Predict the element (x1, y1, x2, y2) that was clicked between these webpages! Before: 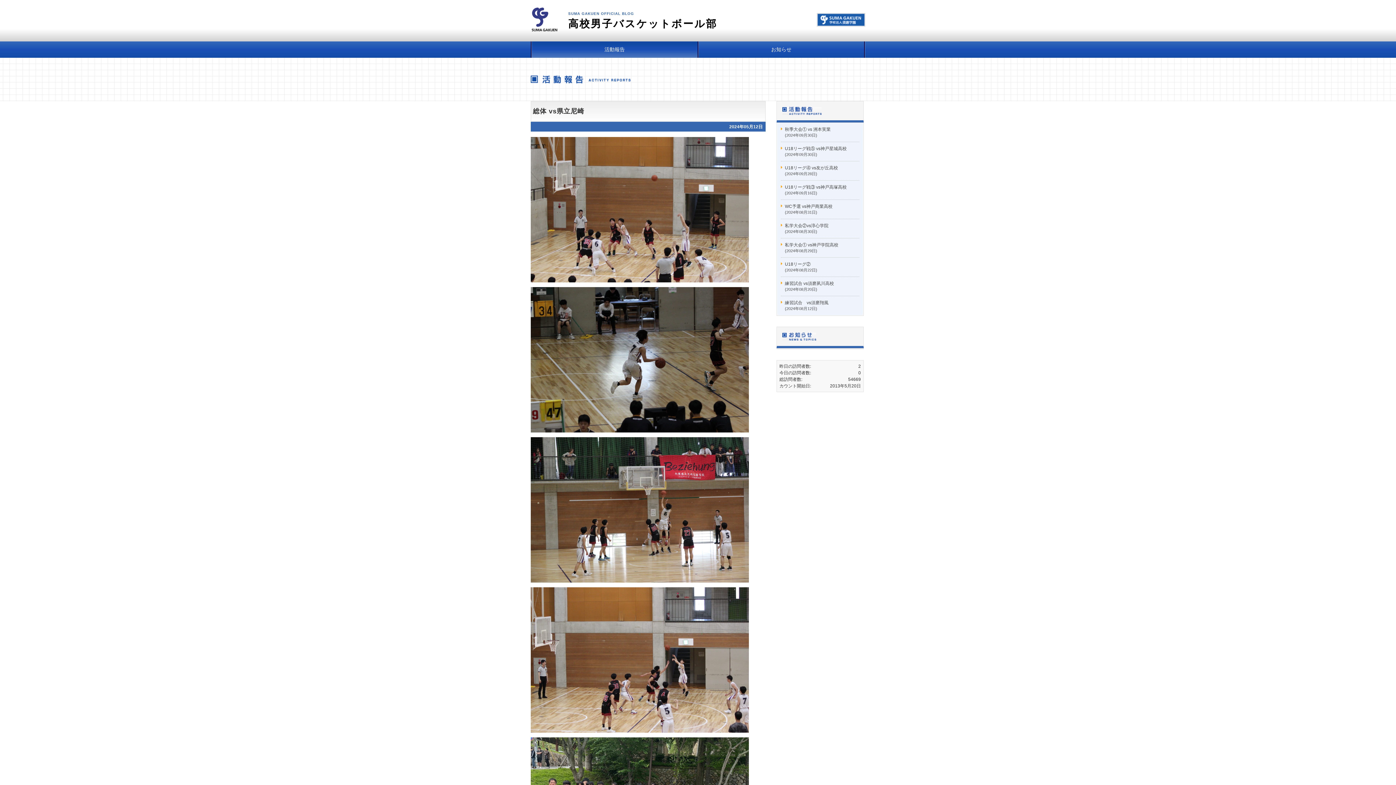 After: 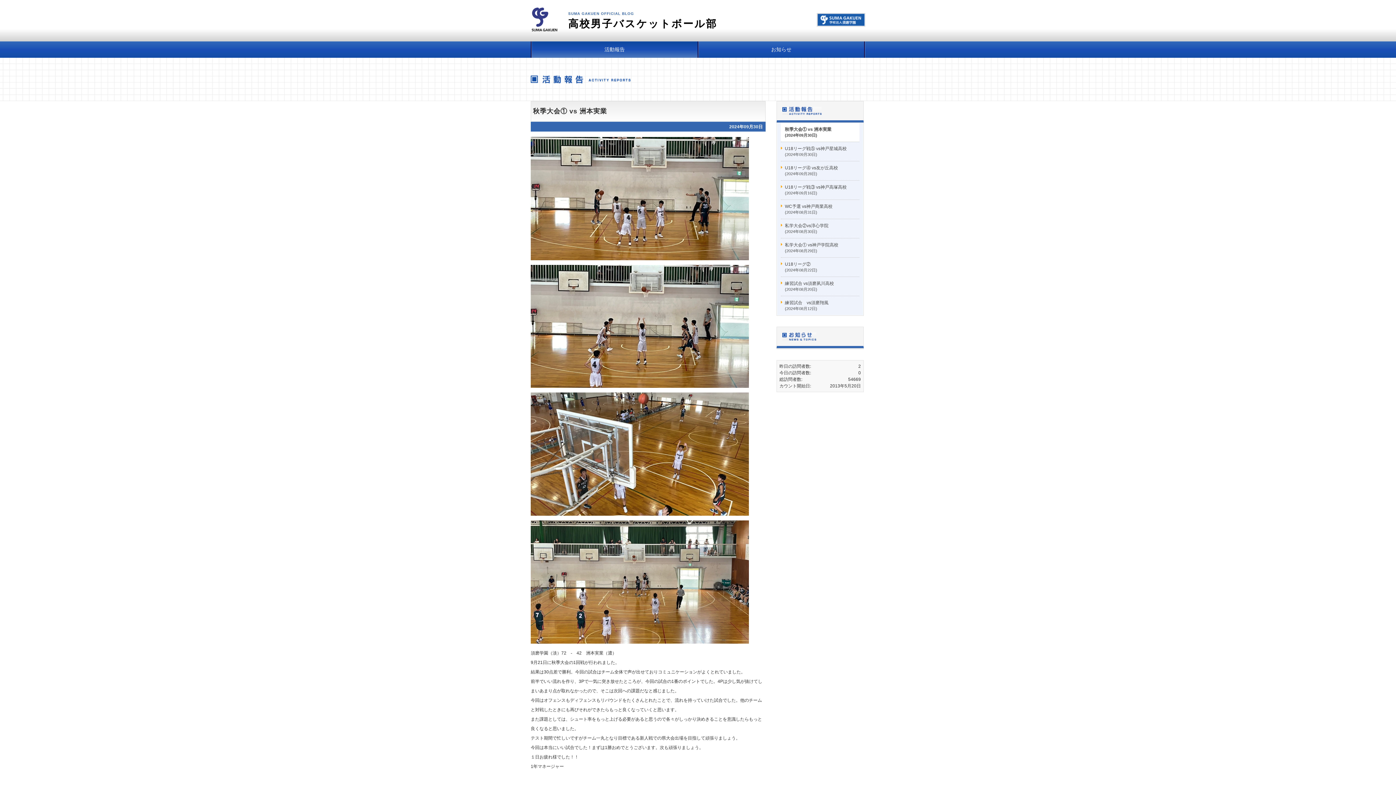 Action: label: 秋季大会① vs 洲本実業
(2024年09月30日) bbox: (781, 122, 859, 141)